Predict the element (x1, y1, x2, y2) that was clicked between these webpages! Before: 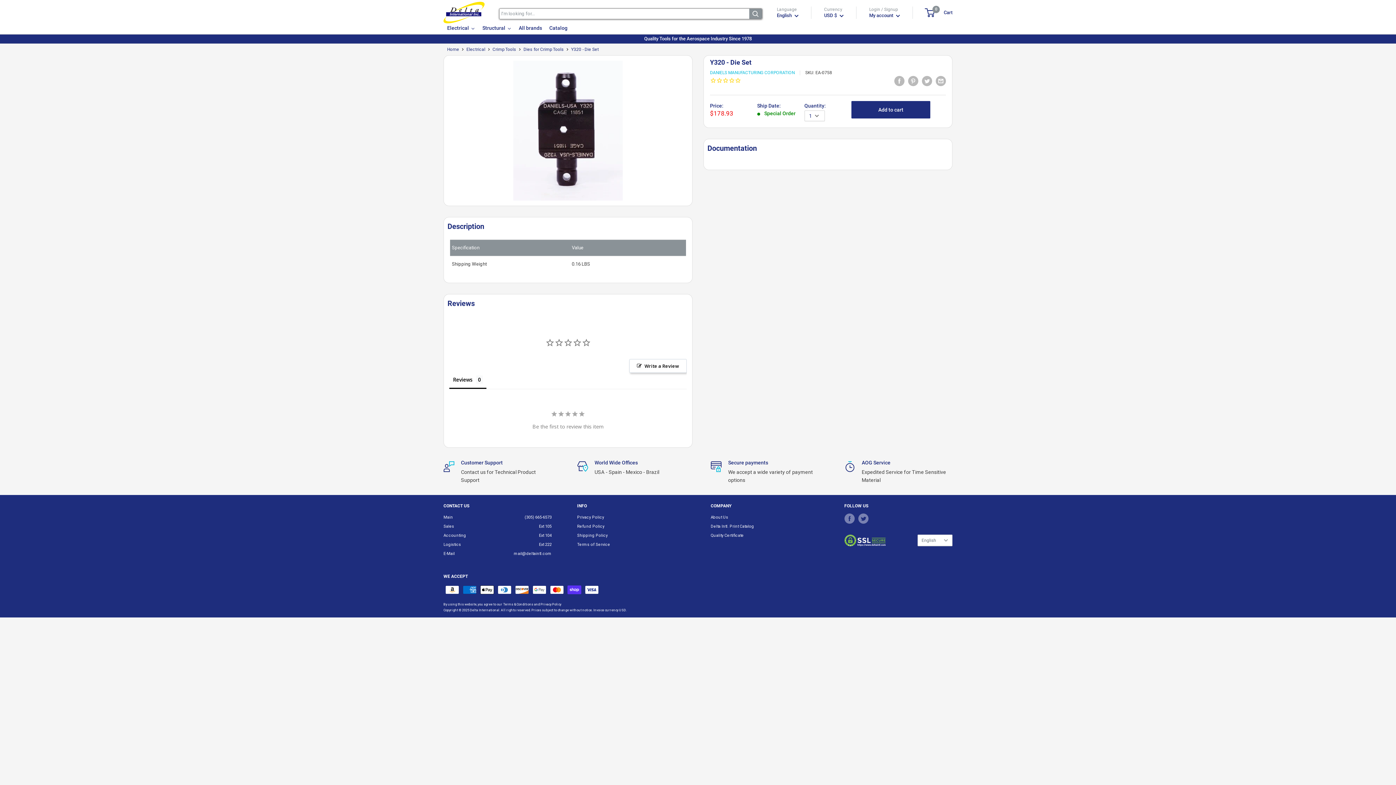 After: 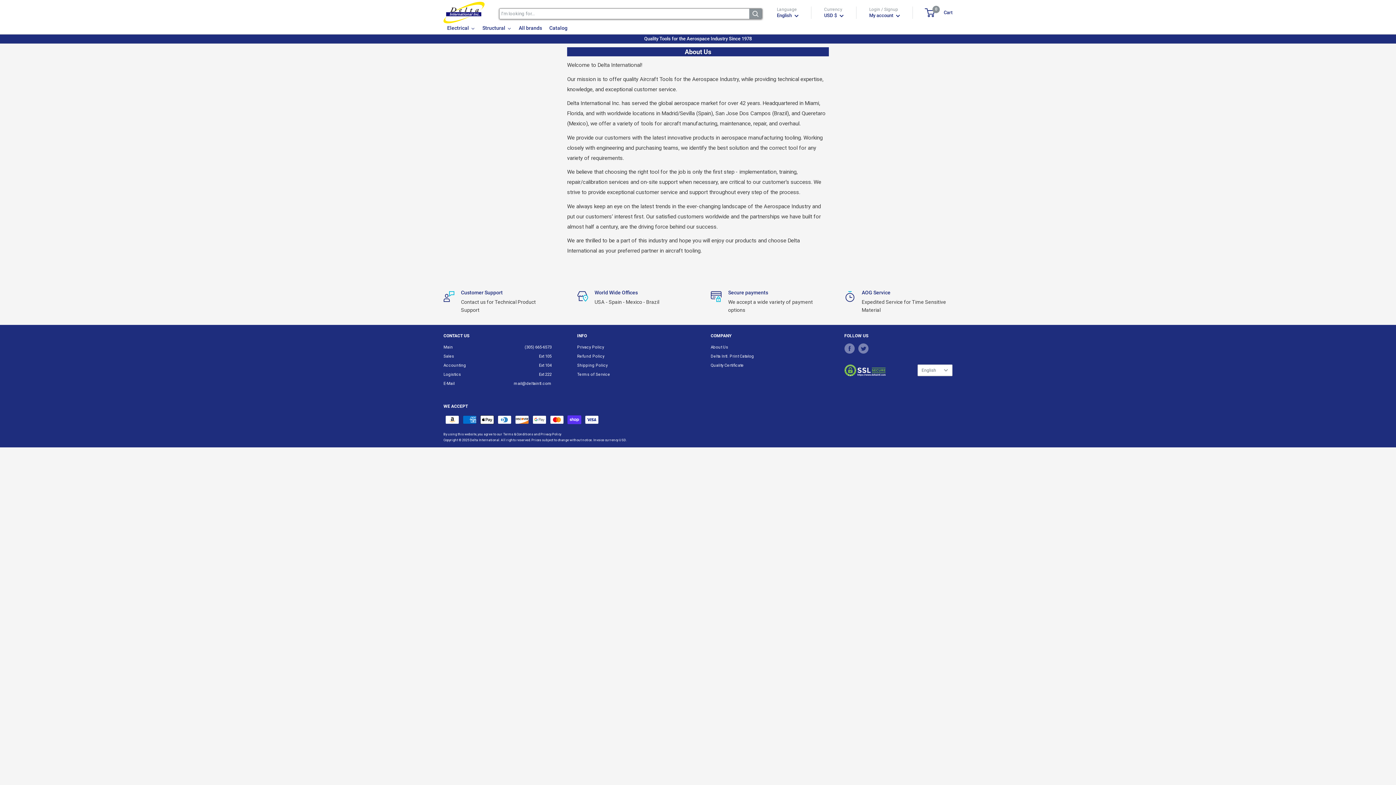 Action: bbox: (710, 512, 819, 522) label: About Us